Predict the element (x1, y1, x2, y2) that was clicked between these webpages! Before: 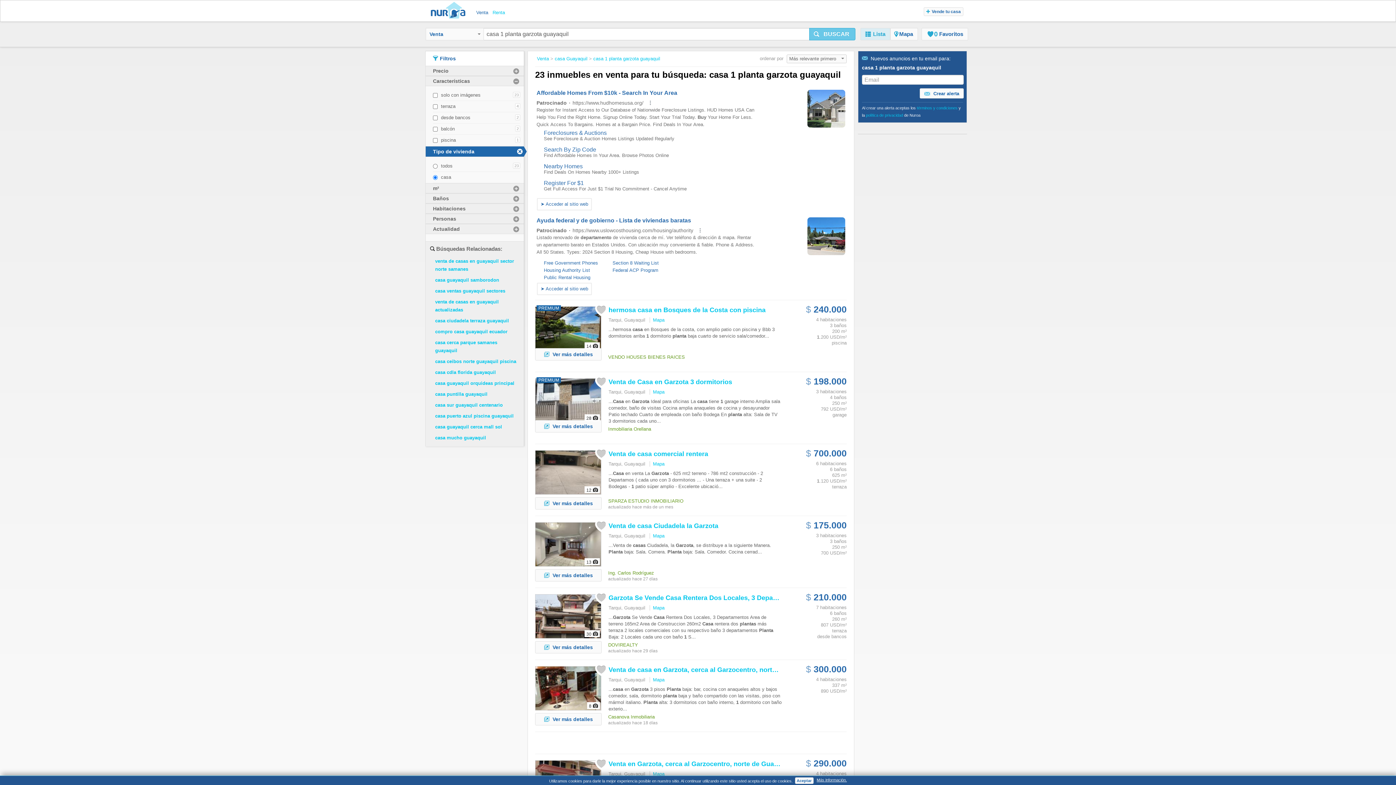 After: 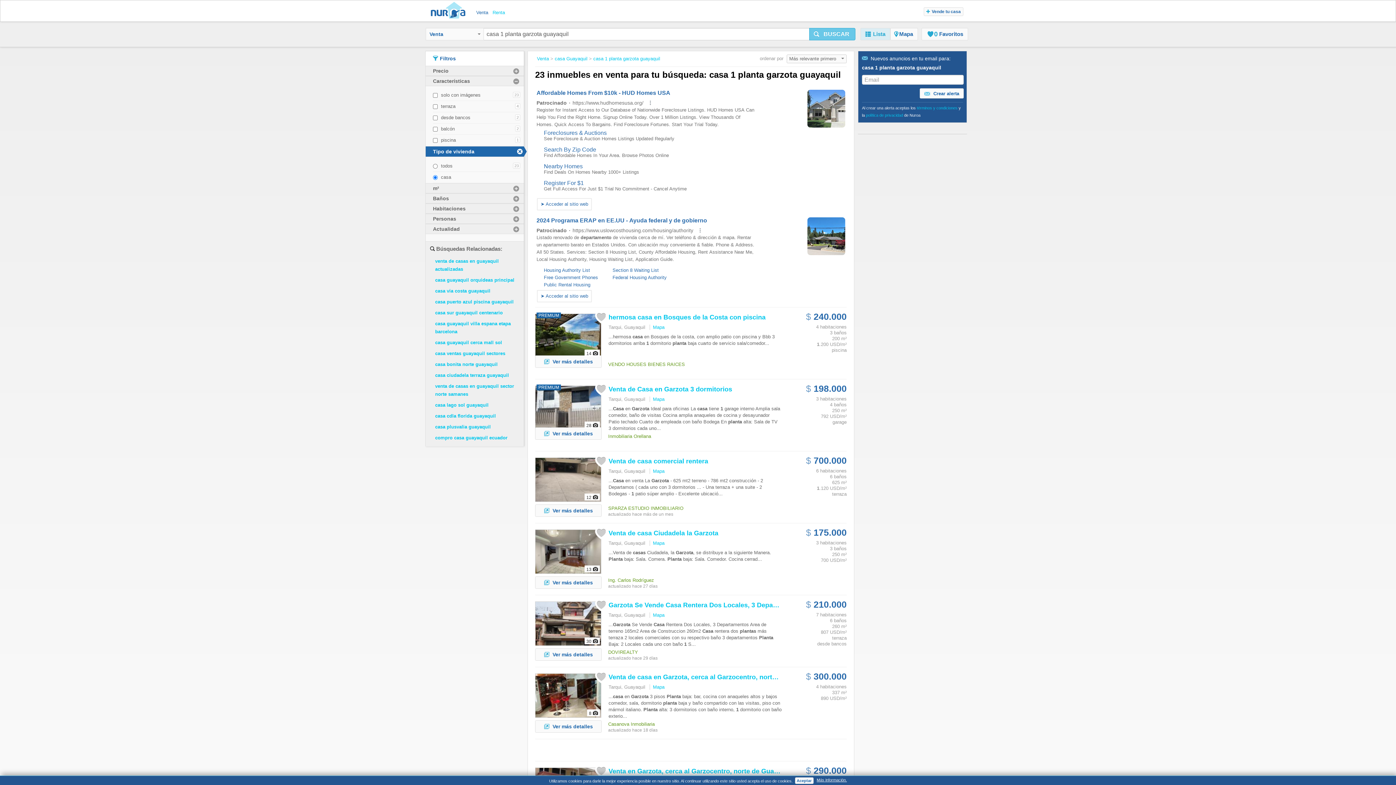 Action: label: casa 1 planta garzota guayaquil bbox: (593, 56, 660, 61)